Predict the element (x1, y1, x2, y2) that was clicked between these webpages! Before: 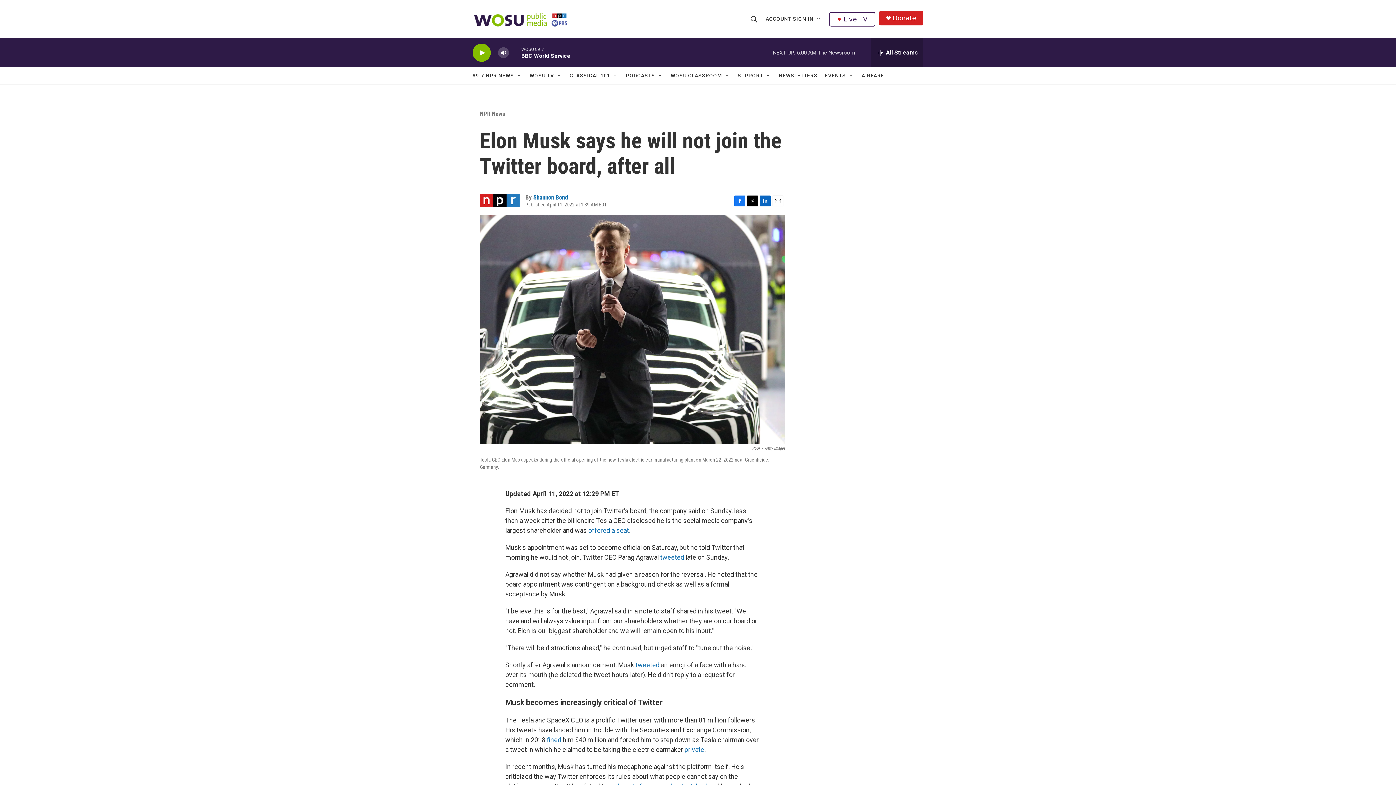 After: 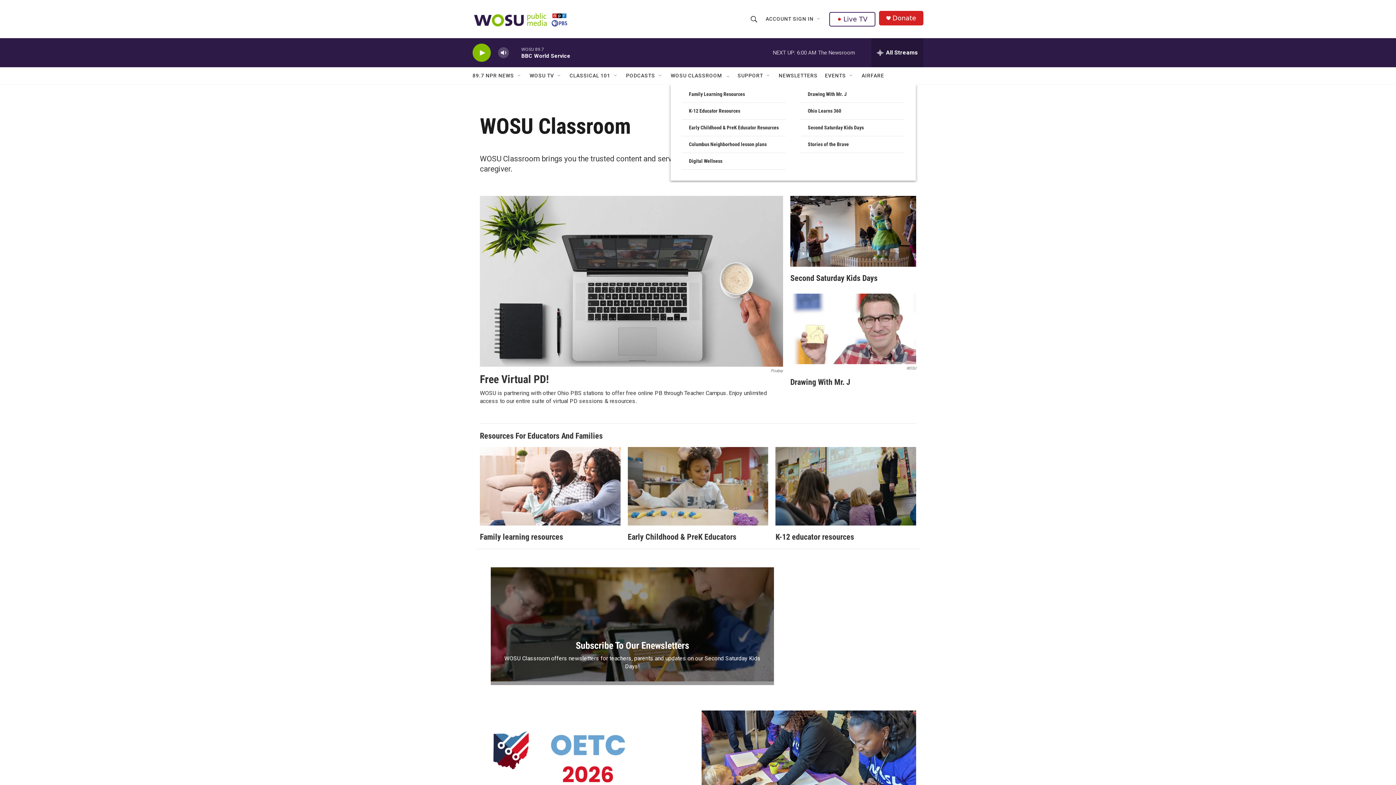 Action: label: WOSU CLASSROOM bbox: (670, 67, 722, 84)